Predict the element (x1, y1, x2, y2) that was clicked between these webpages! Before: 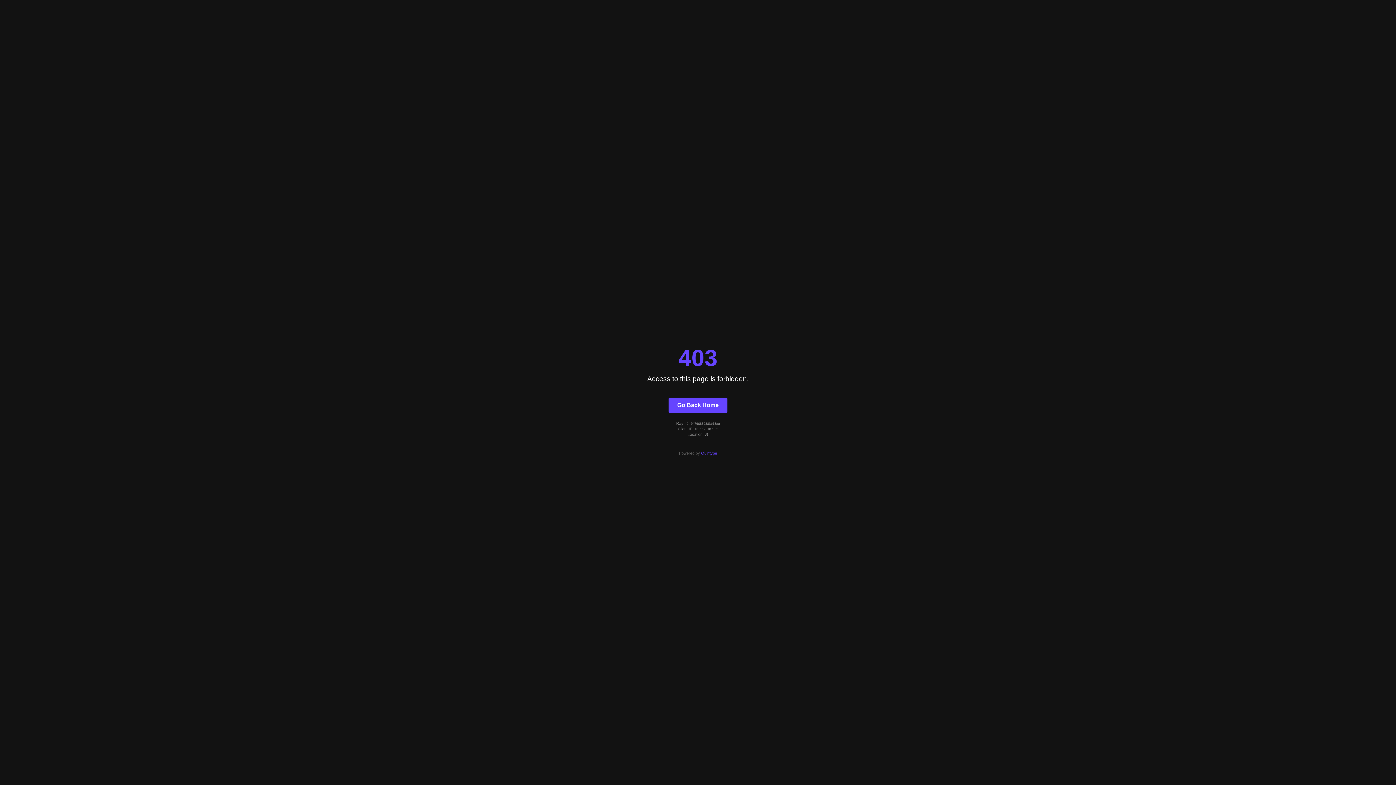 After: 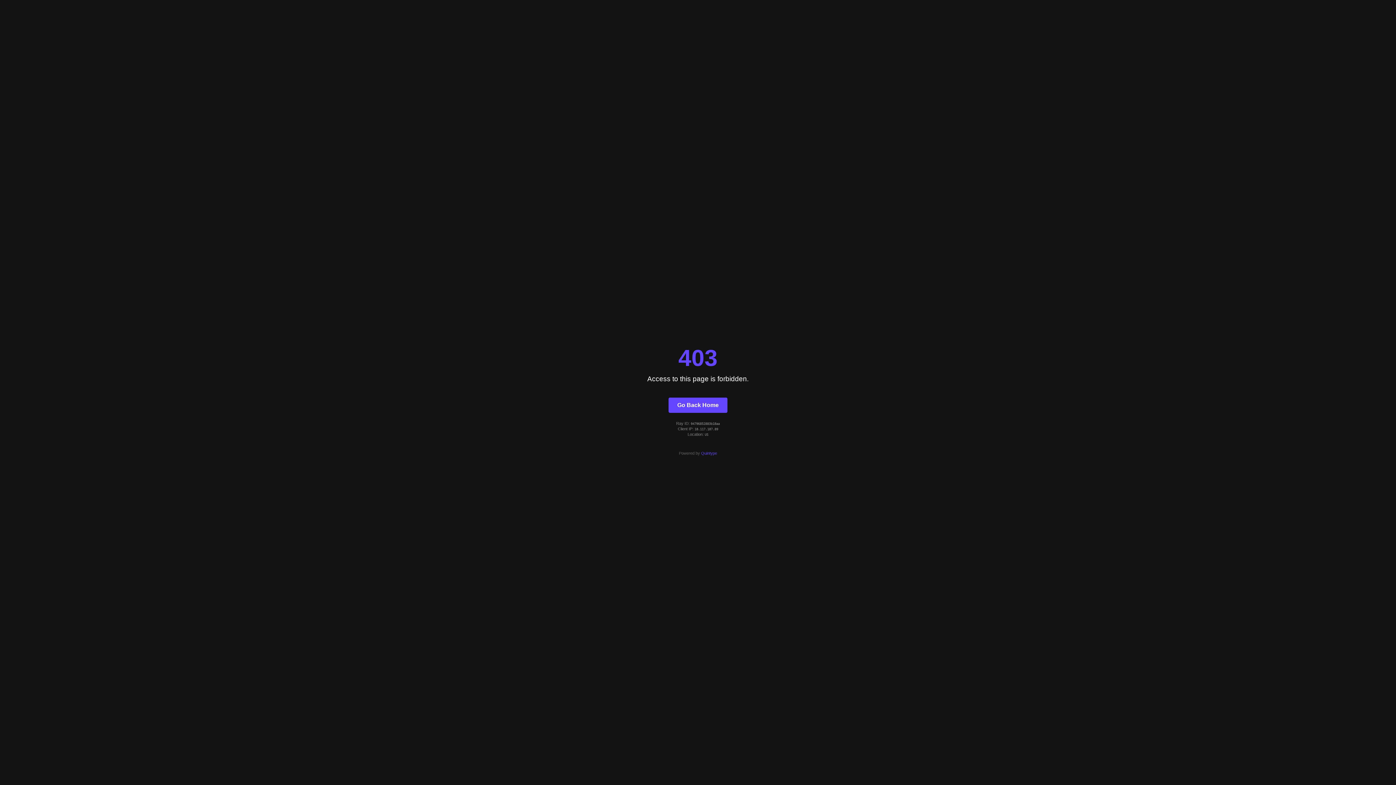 Action: label: Quintype bbox: (701, 451, 717, 455)